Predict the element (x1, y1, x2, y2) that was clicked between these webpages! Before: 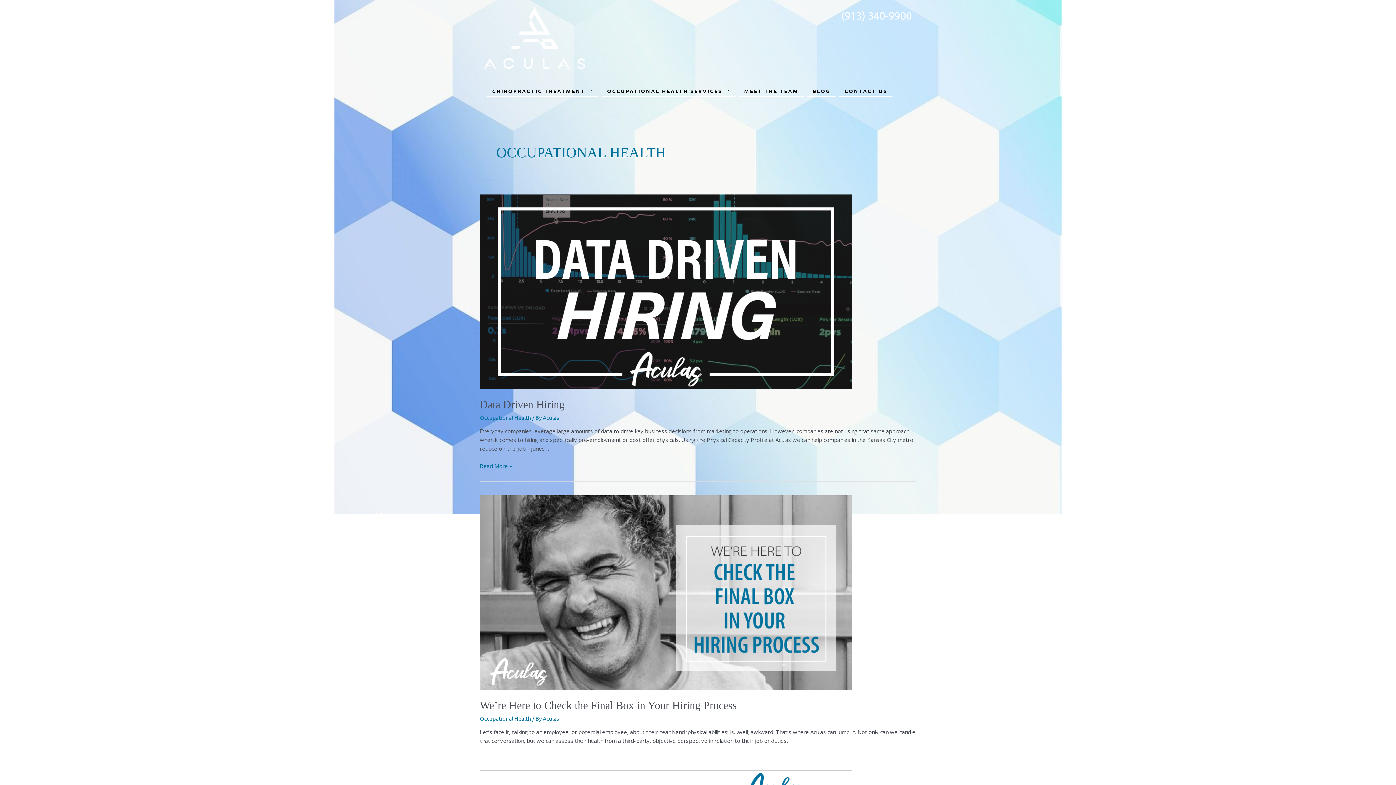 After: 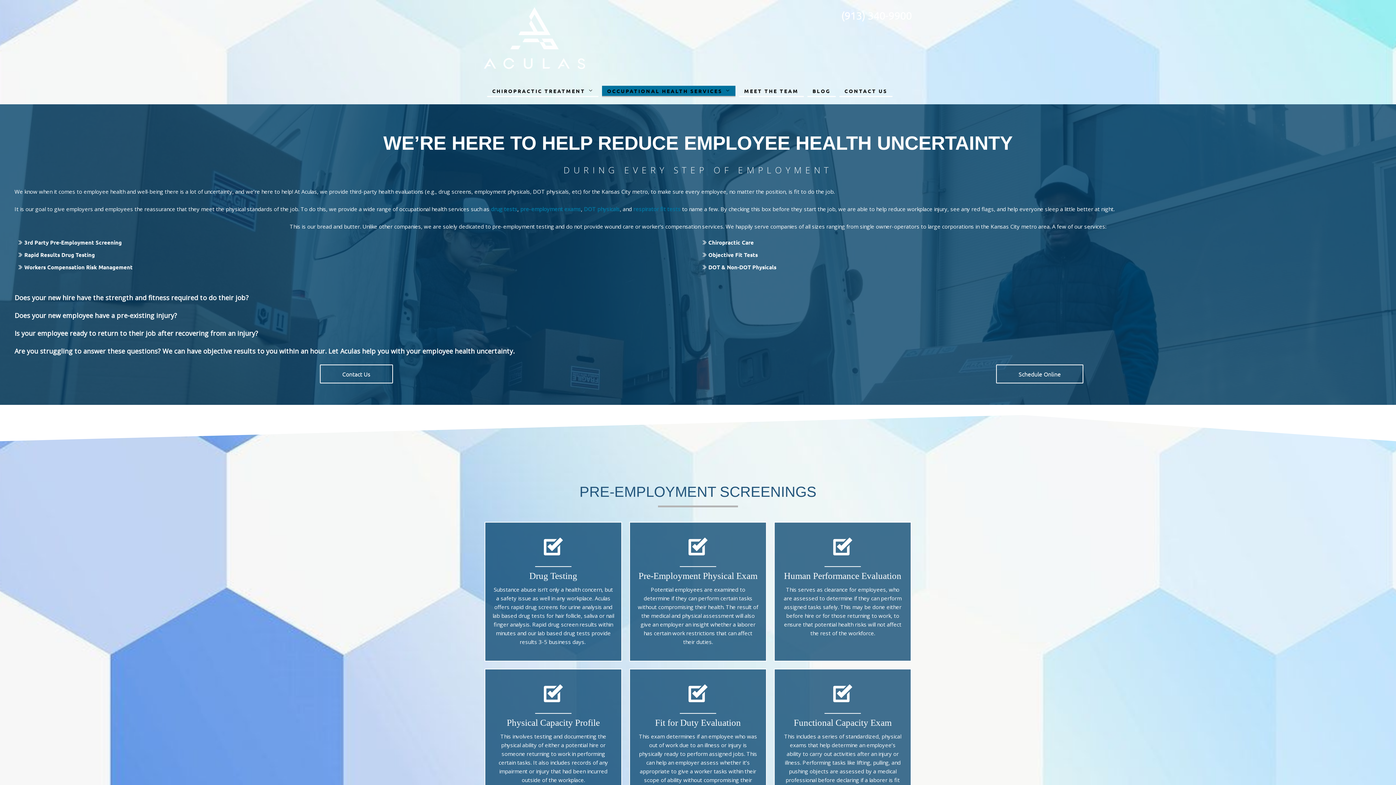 Action: label: OCCUPATIONAL HEALTH SERVICES bbox: (602, 85, 735, 97)